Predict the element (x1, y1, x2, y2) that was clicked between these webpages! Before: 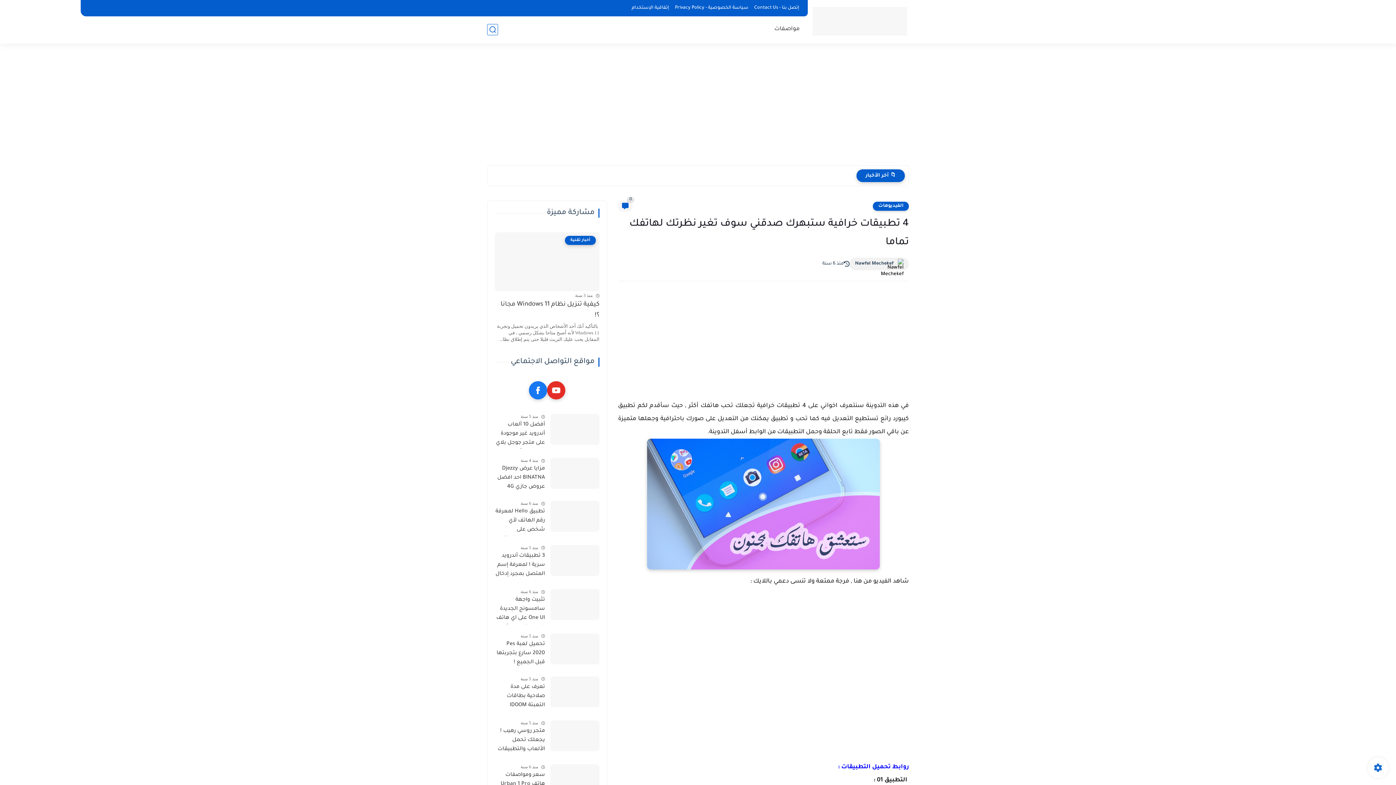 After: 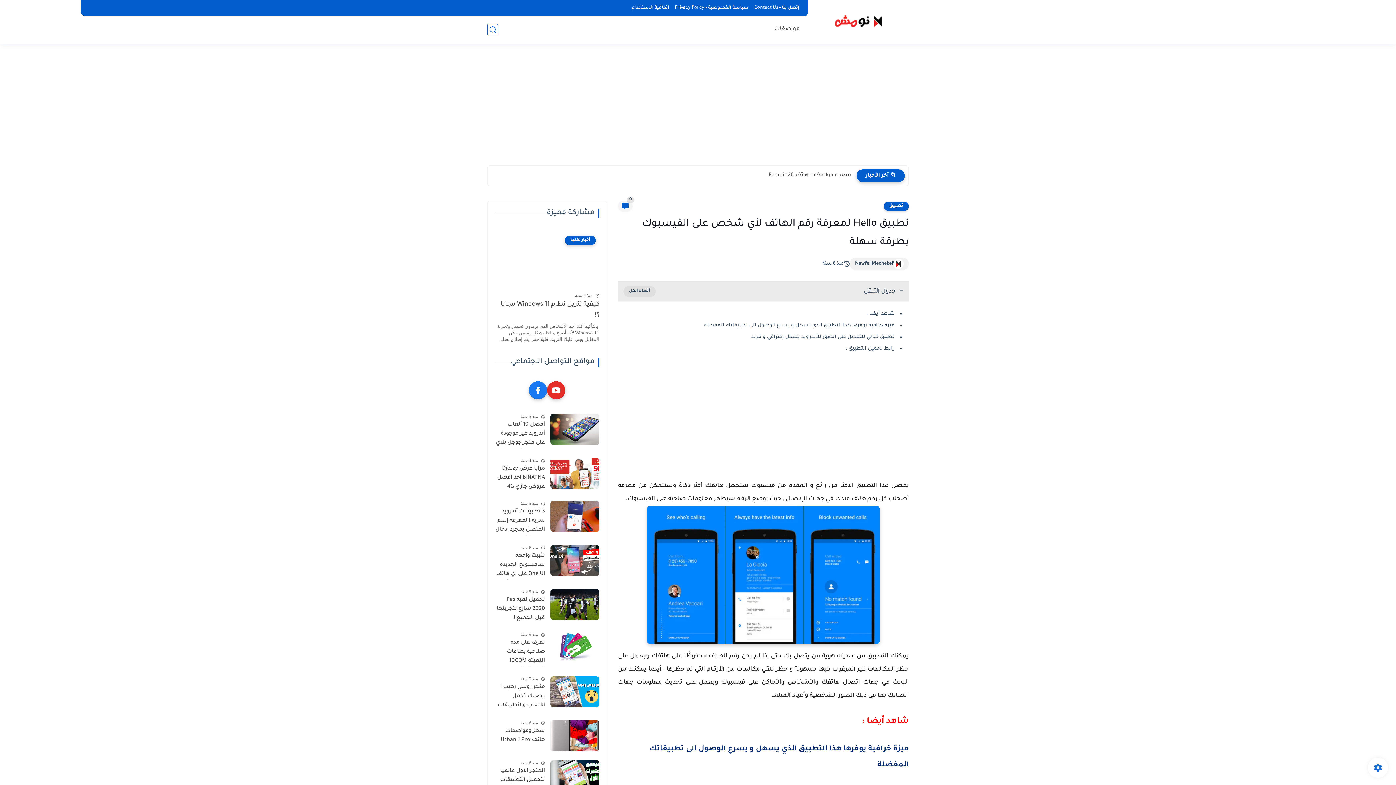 Action: bbox: (550, 501, 599, 532)